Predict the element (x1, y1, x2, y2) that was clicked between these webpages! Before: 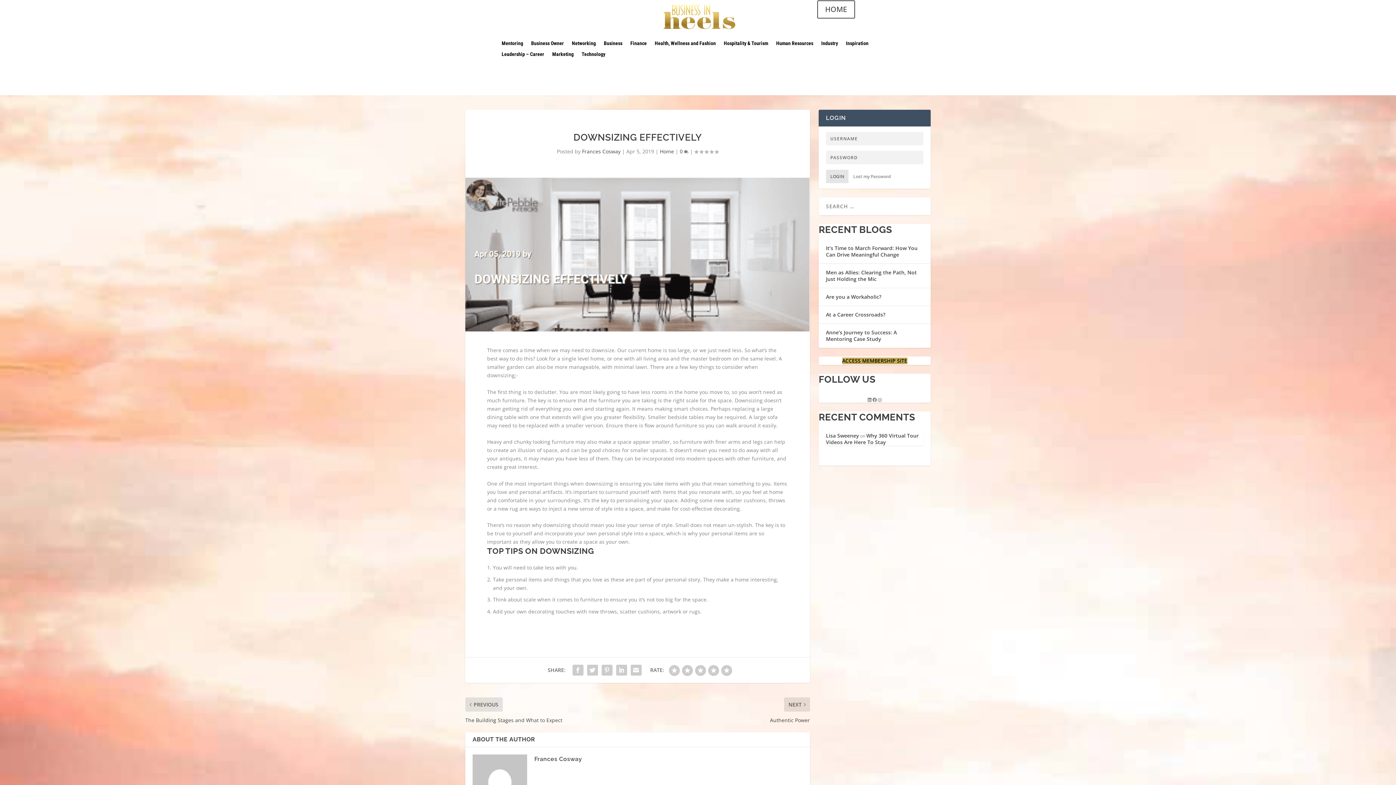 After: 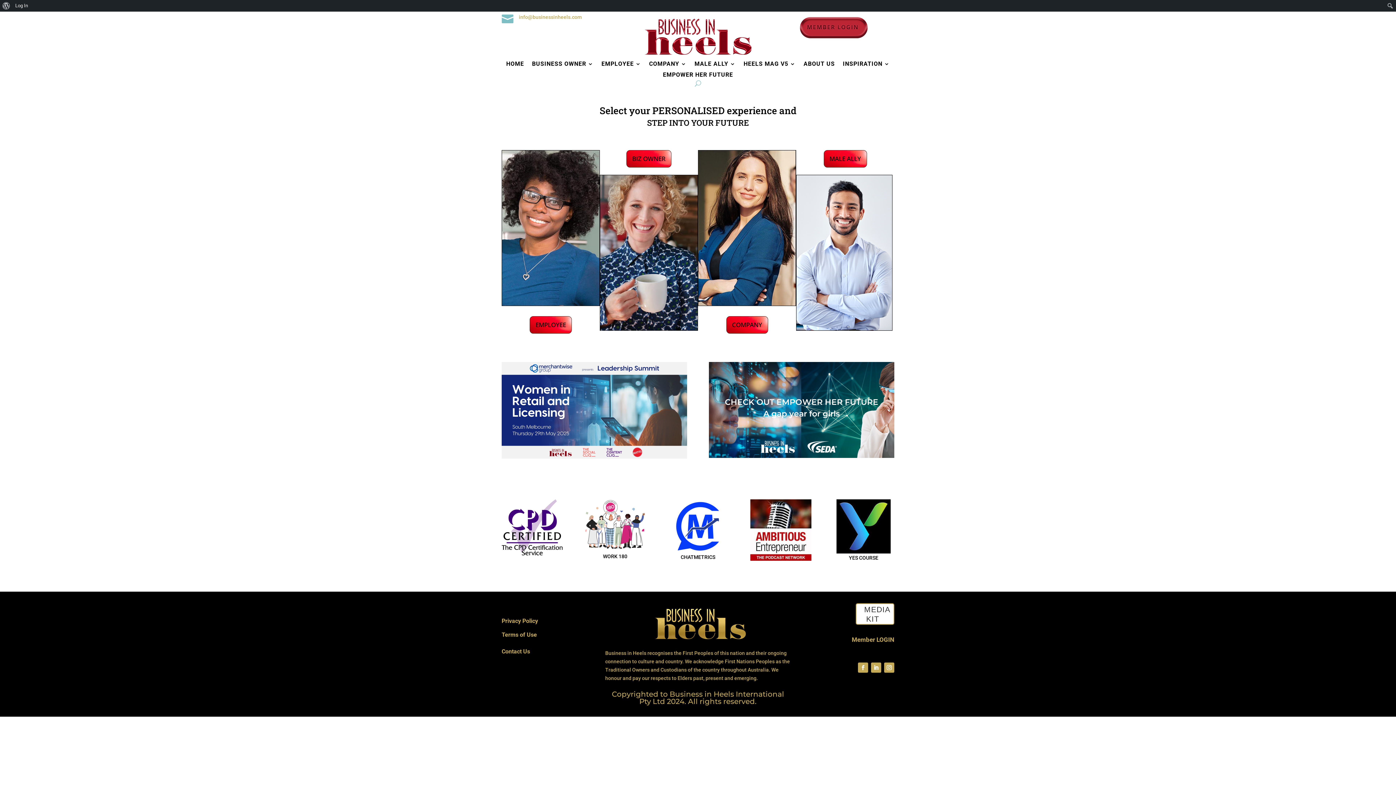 Action: bbox: (817, 0, 855, 18) label: HOME